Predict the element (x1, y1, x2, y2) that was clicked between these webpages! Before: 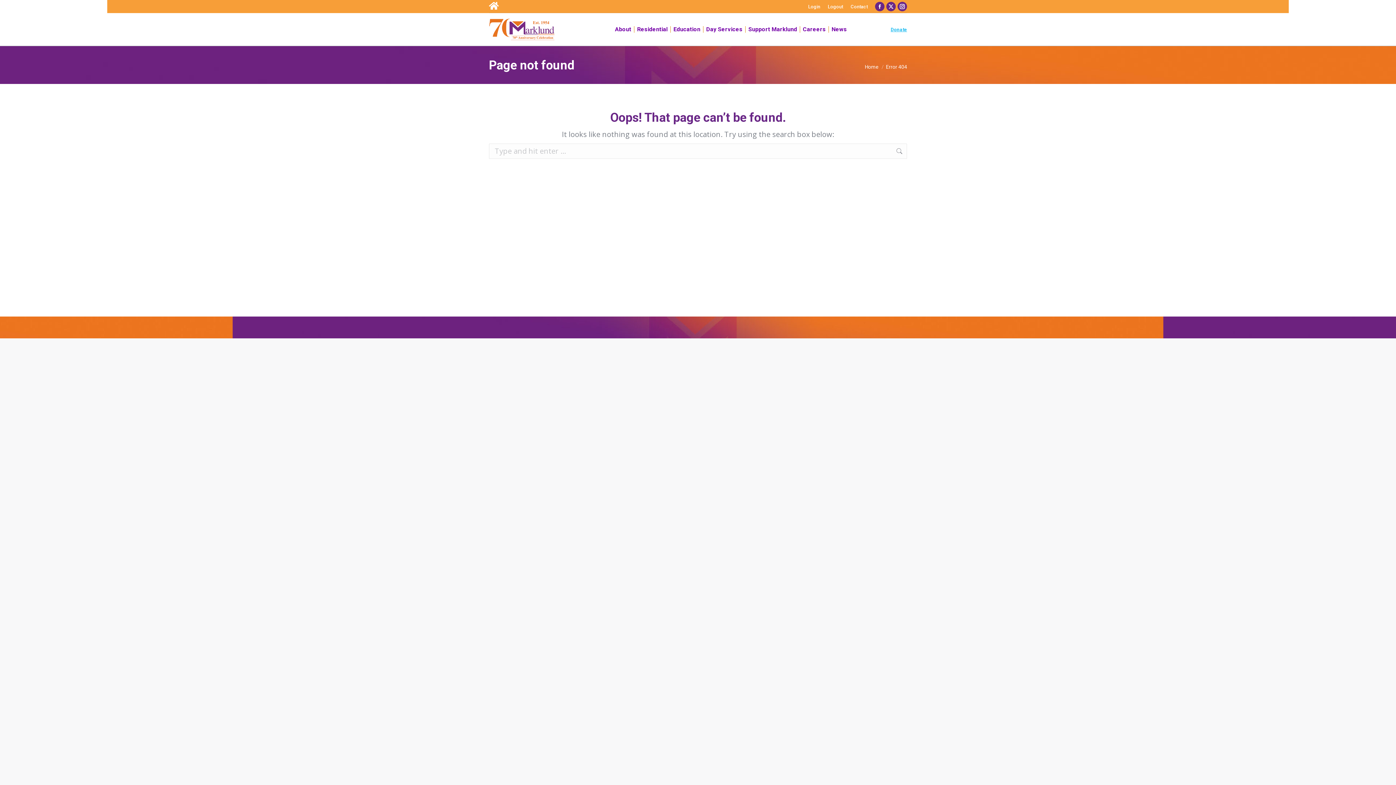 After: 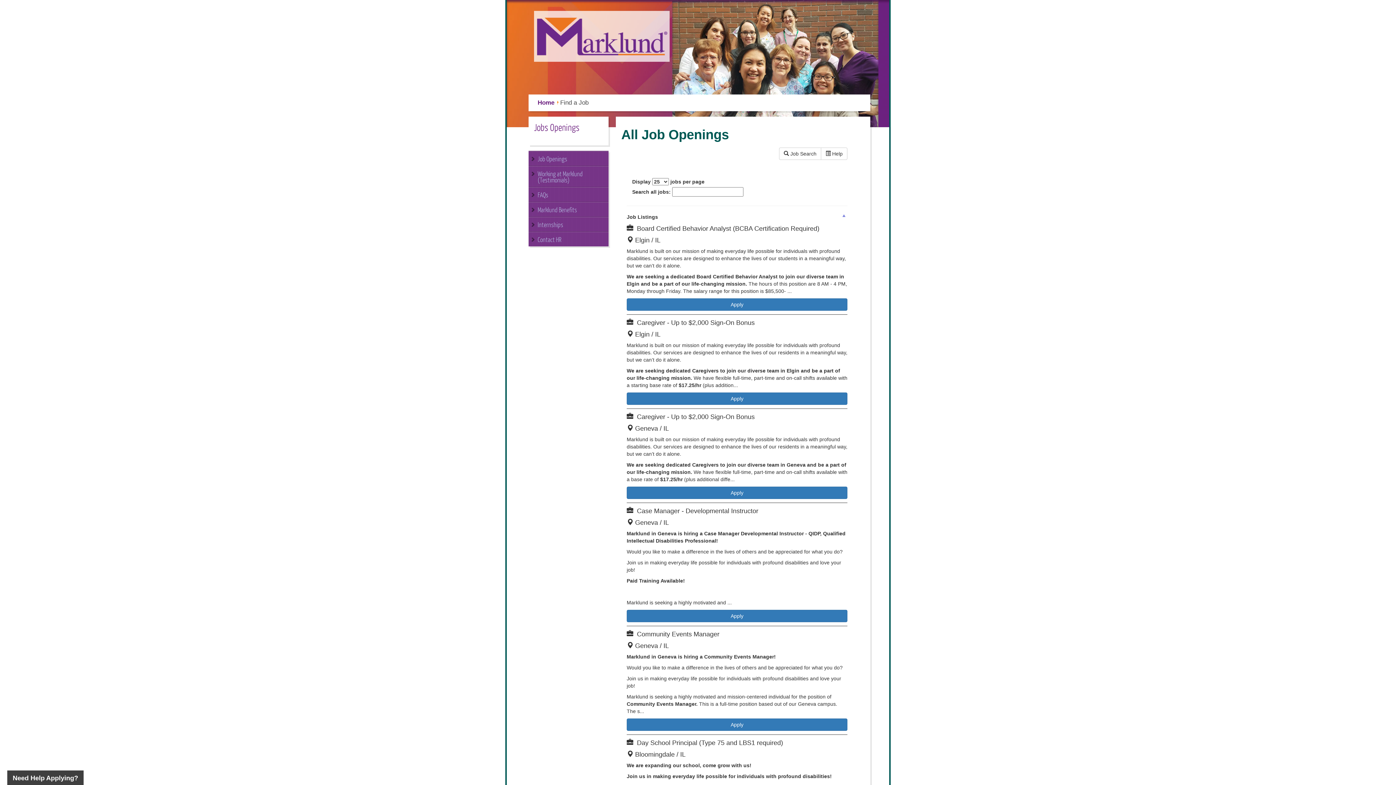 Action: label: Careers bbox: (801, 19, 827, 39)